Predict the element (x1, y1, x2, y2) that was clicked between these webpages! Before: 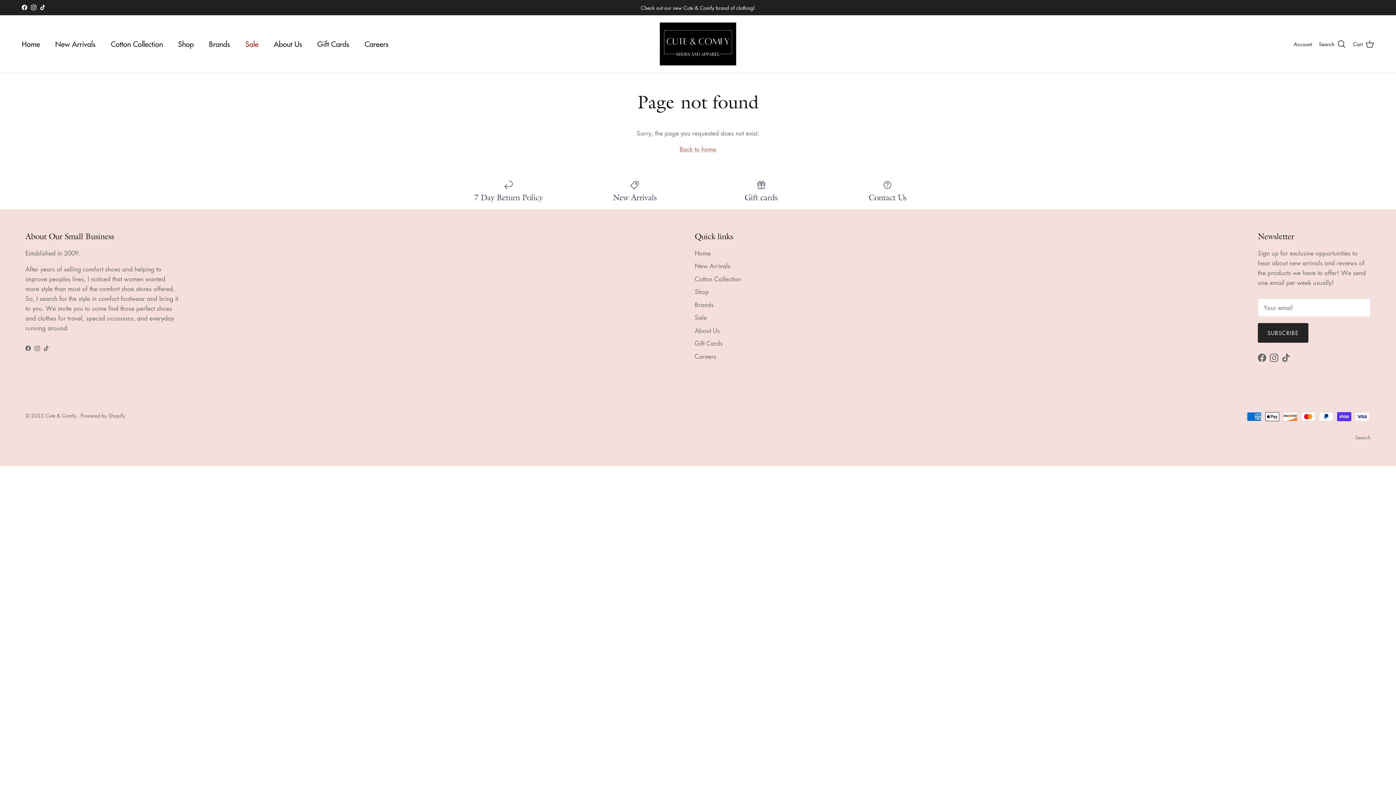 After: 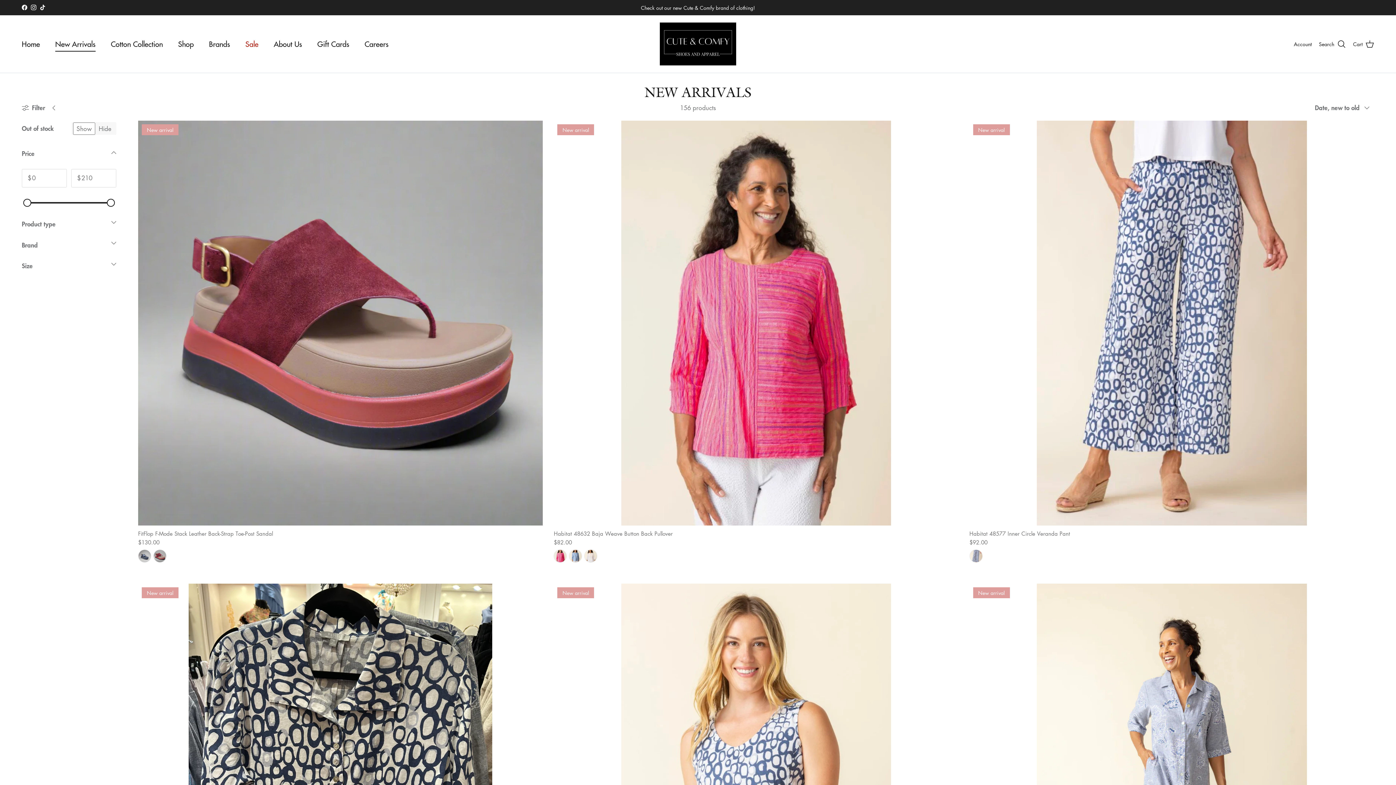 Action: label: New Arrivals bbox: (577, 179, 692, 202)